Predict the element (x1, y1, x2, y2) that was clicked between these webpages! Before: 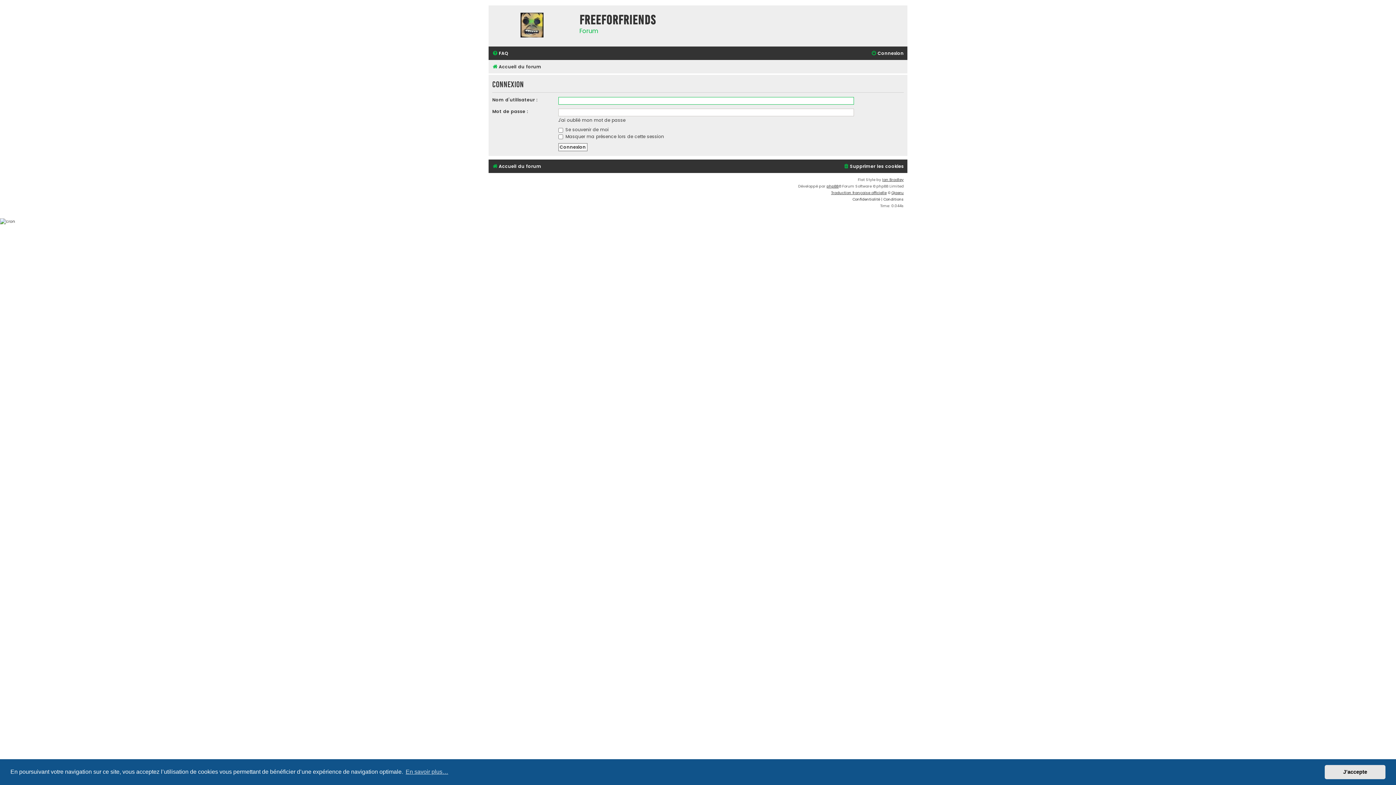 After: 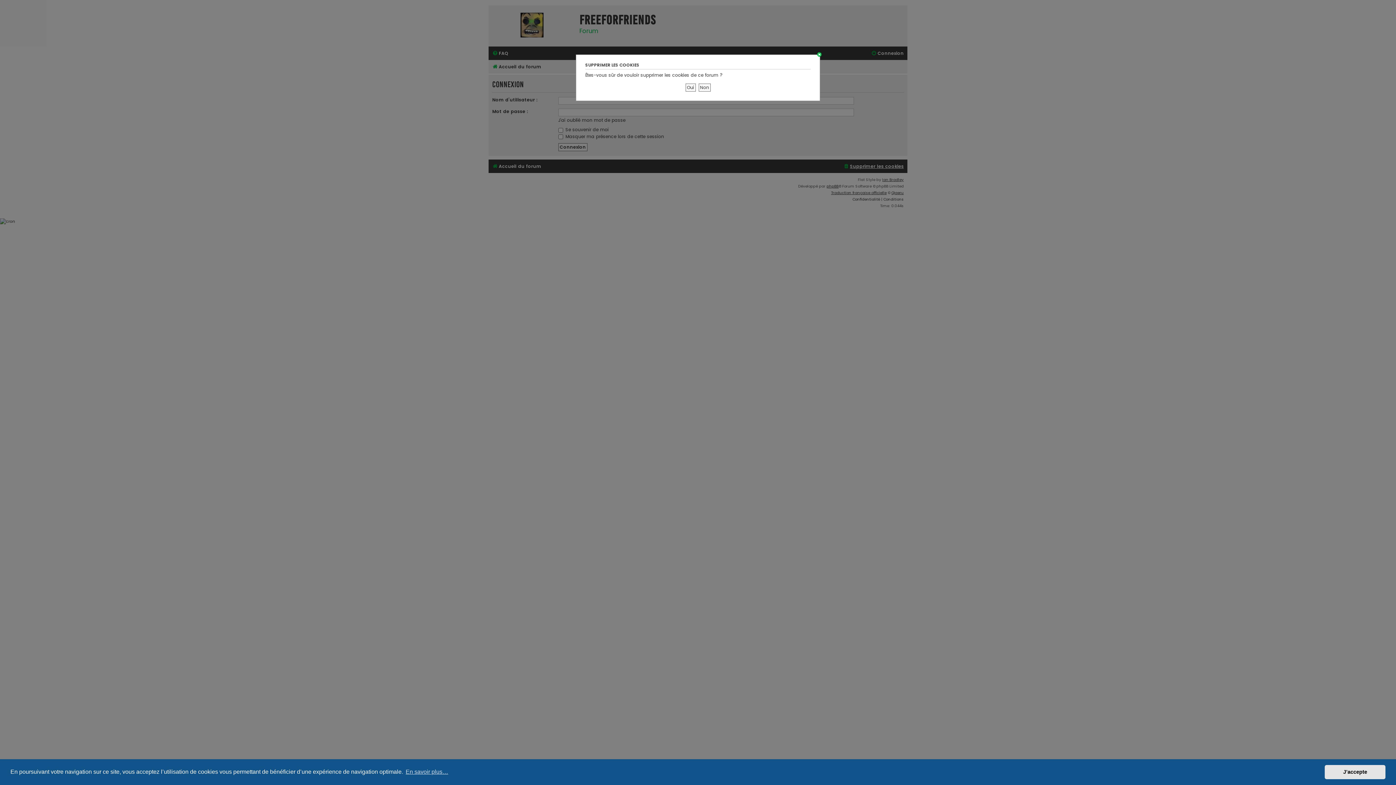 Action: bbox: (843, 161, 904, 171) label: Supprimer les cookies